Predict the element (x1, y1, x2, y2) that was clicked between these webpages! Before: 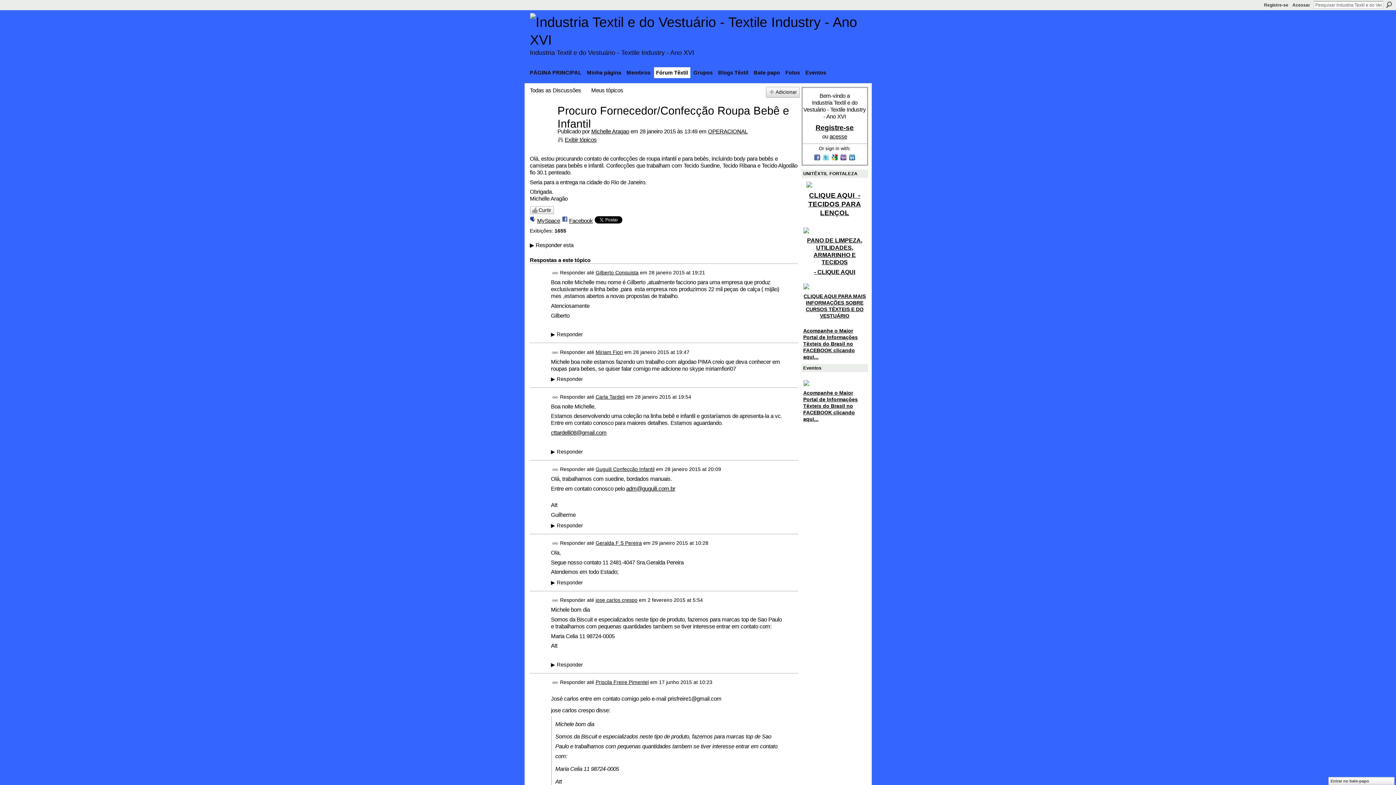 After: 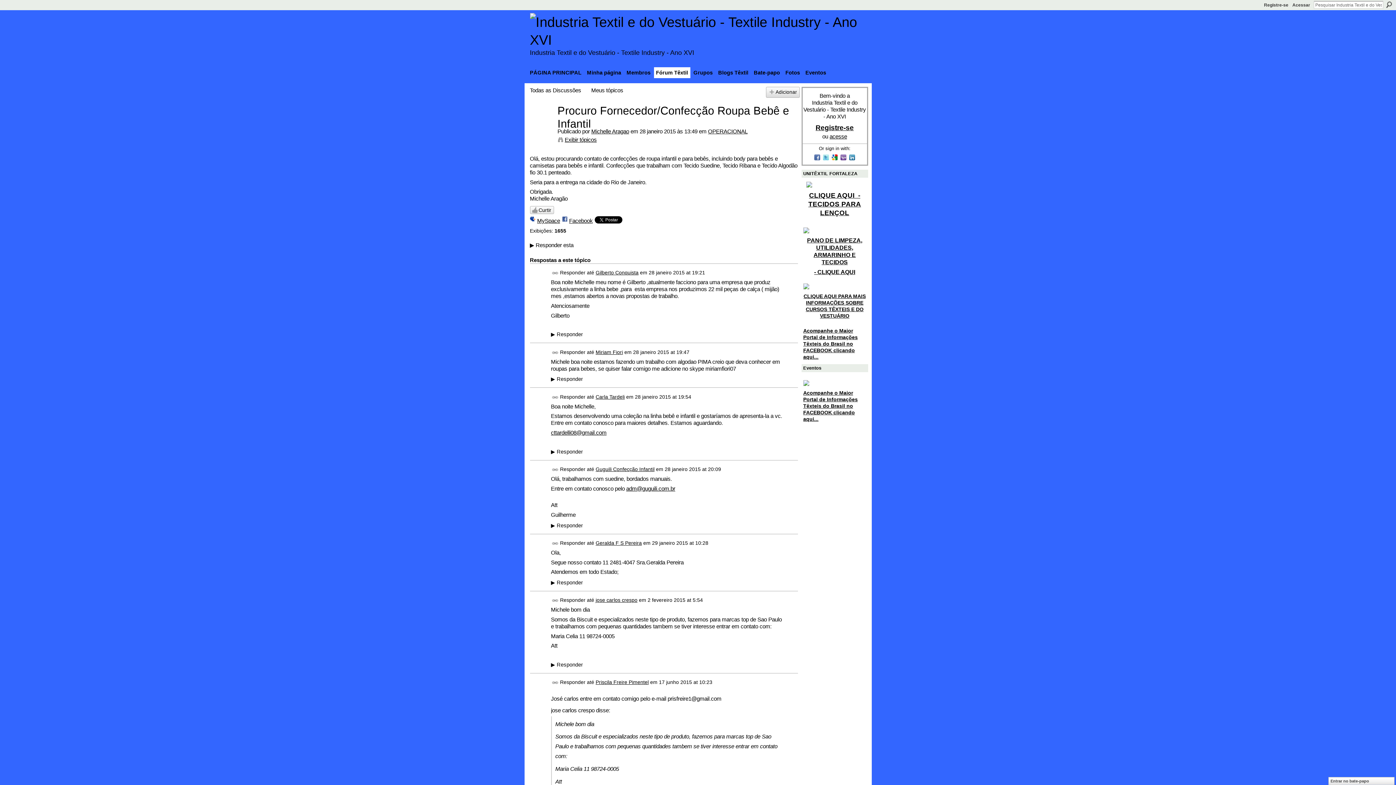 Action: label: Publicado por  bbox: (557, 128, 591, 134)